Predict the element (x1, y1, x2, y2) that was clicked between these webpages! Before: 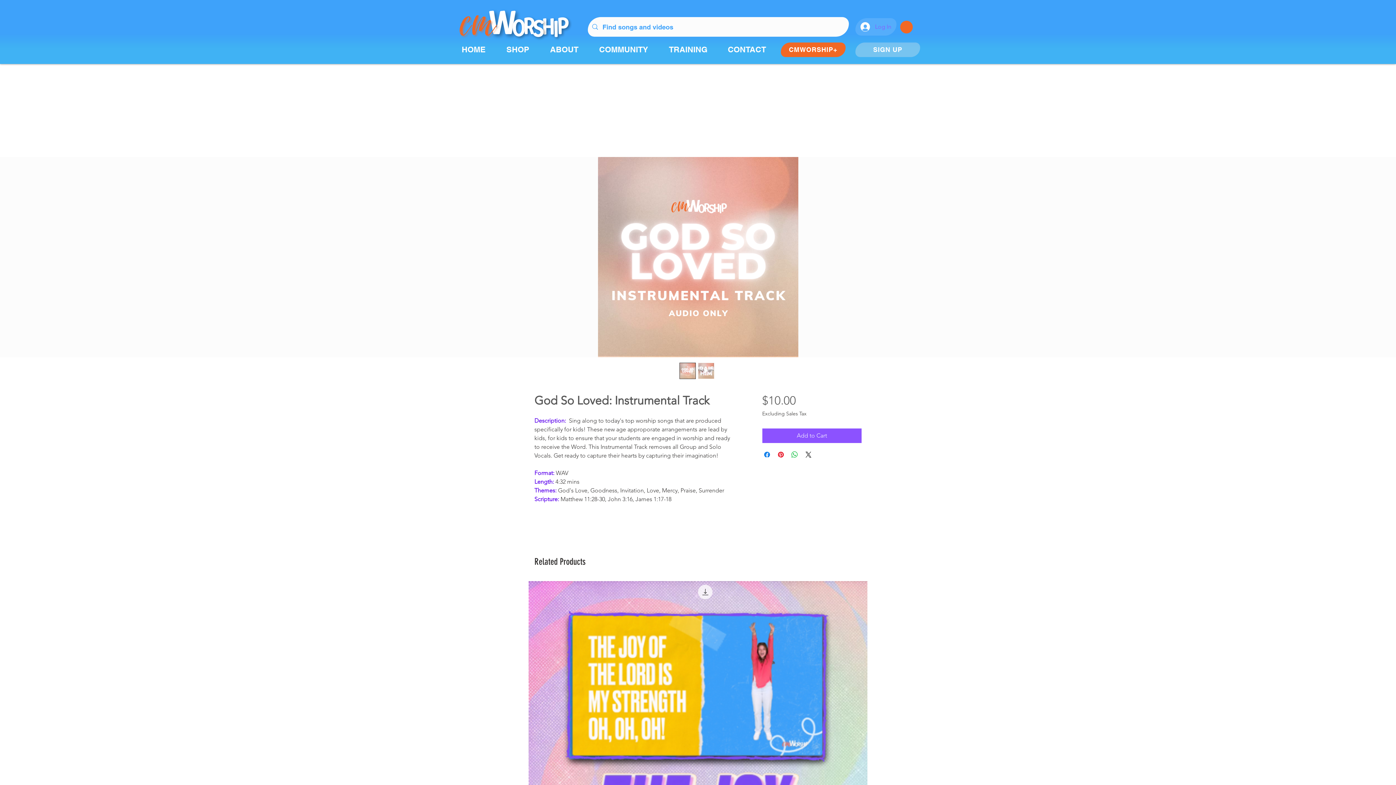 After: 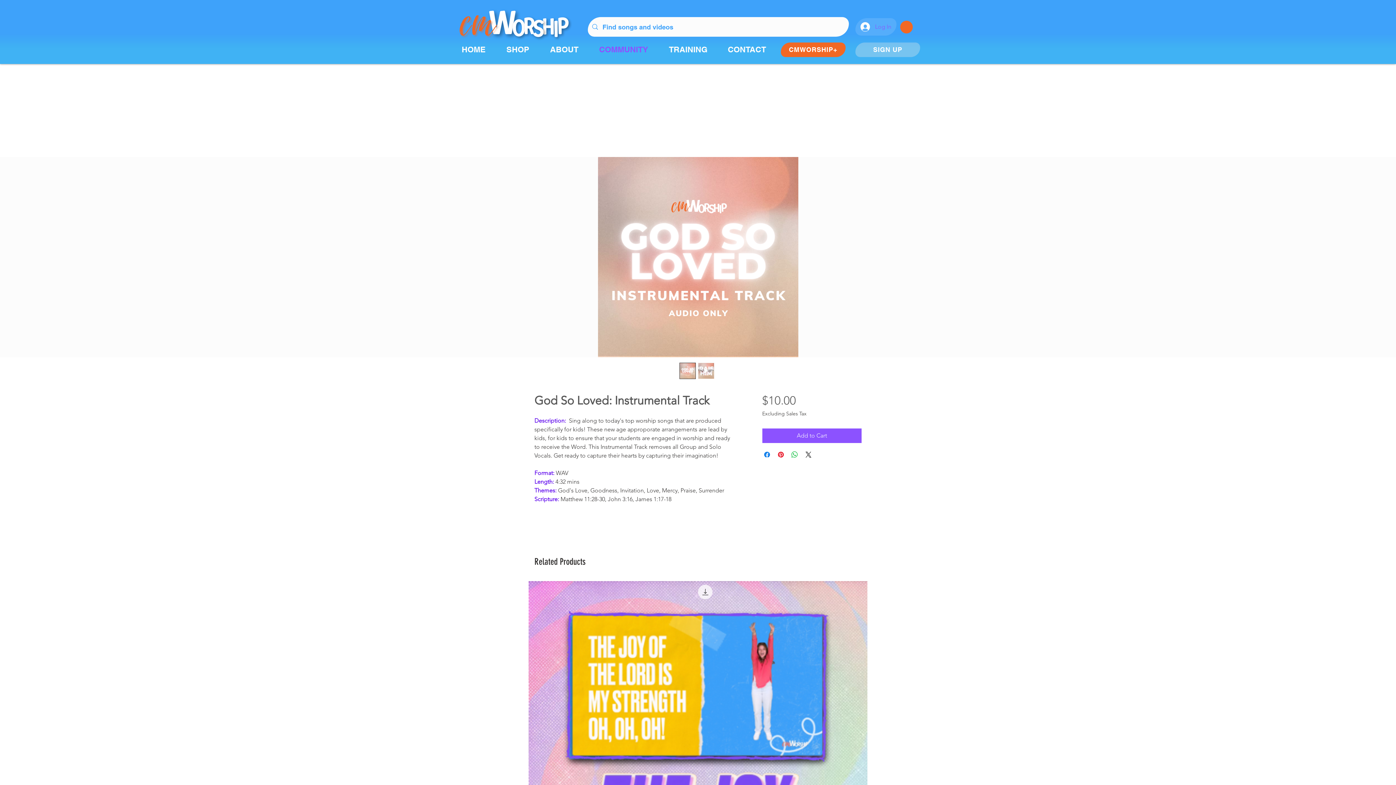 Action: bbox: (593, 41, 663, 56) label: COMMUNITY